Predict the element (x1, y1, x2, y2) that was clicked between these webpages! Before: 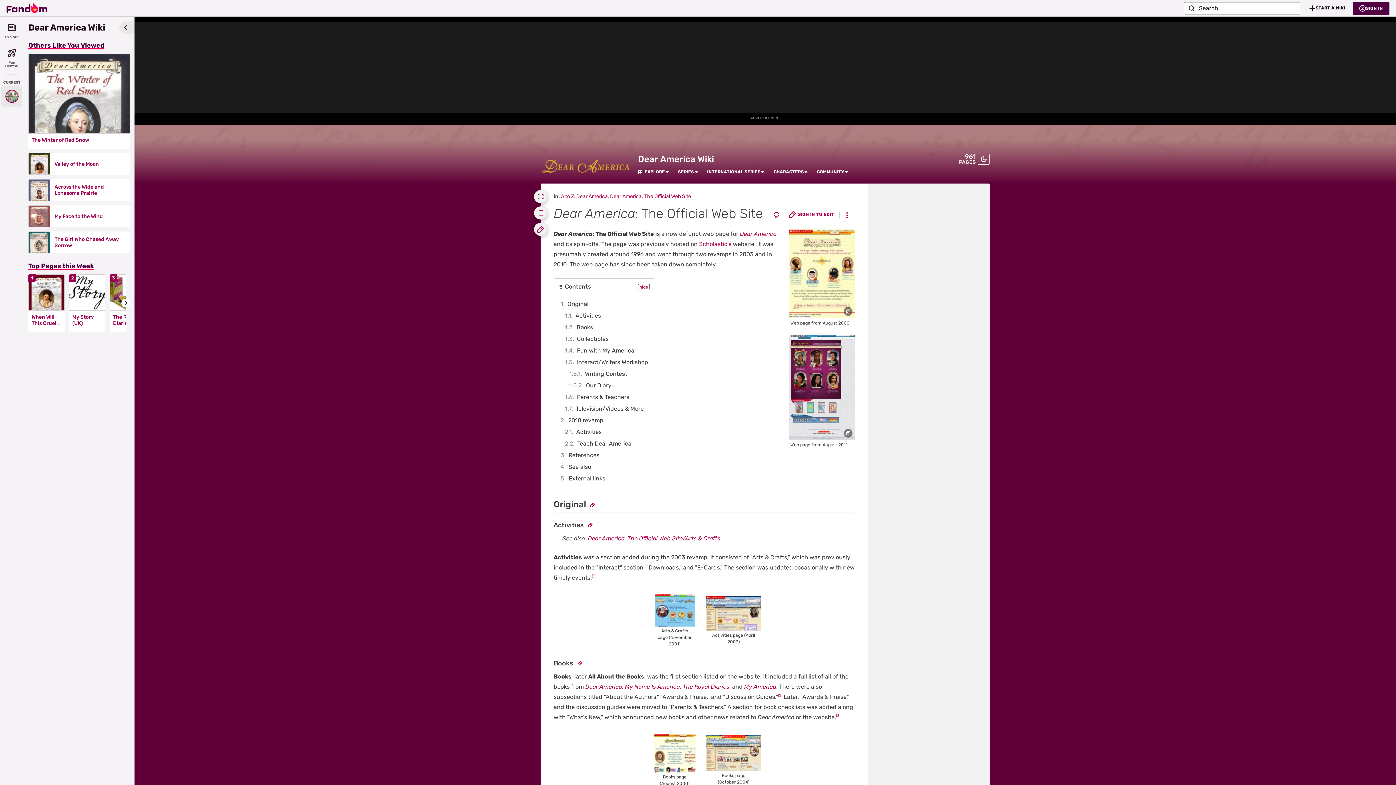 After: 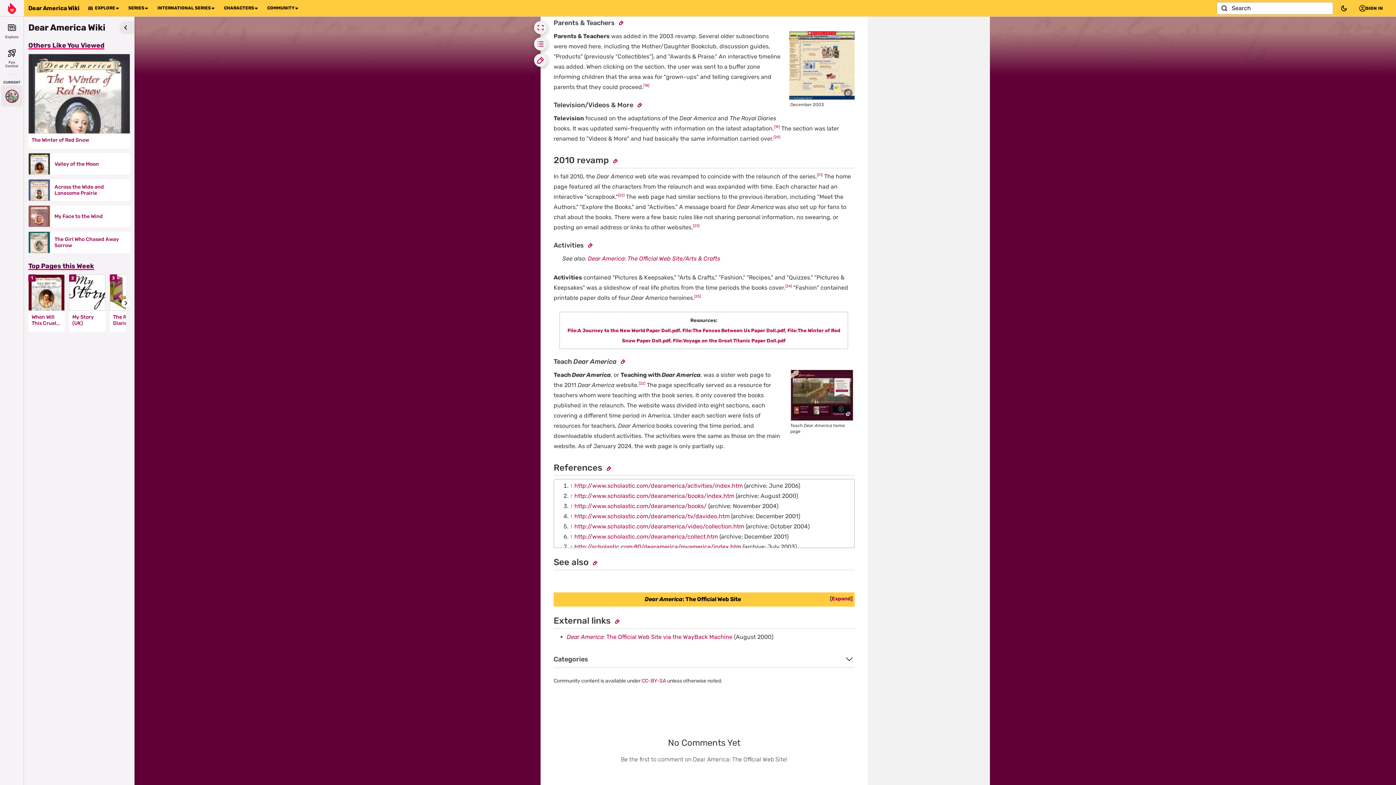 Action: label: 1.6	Parents & Teachers bbox: (562, 391, 650, 403)